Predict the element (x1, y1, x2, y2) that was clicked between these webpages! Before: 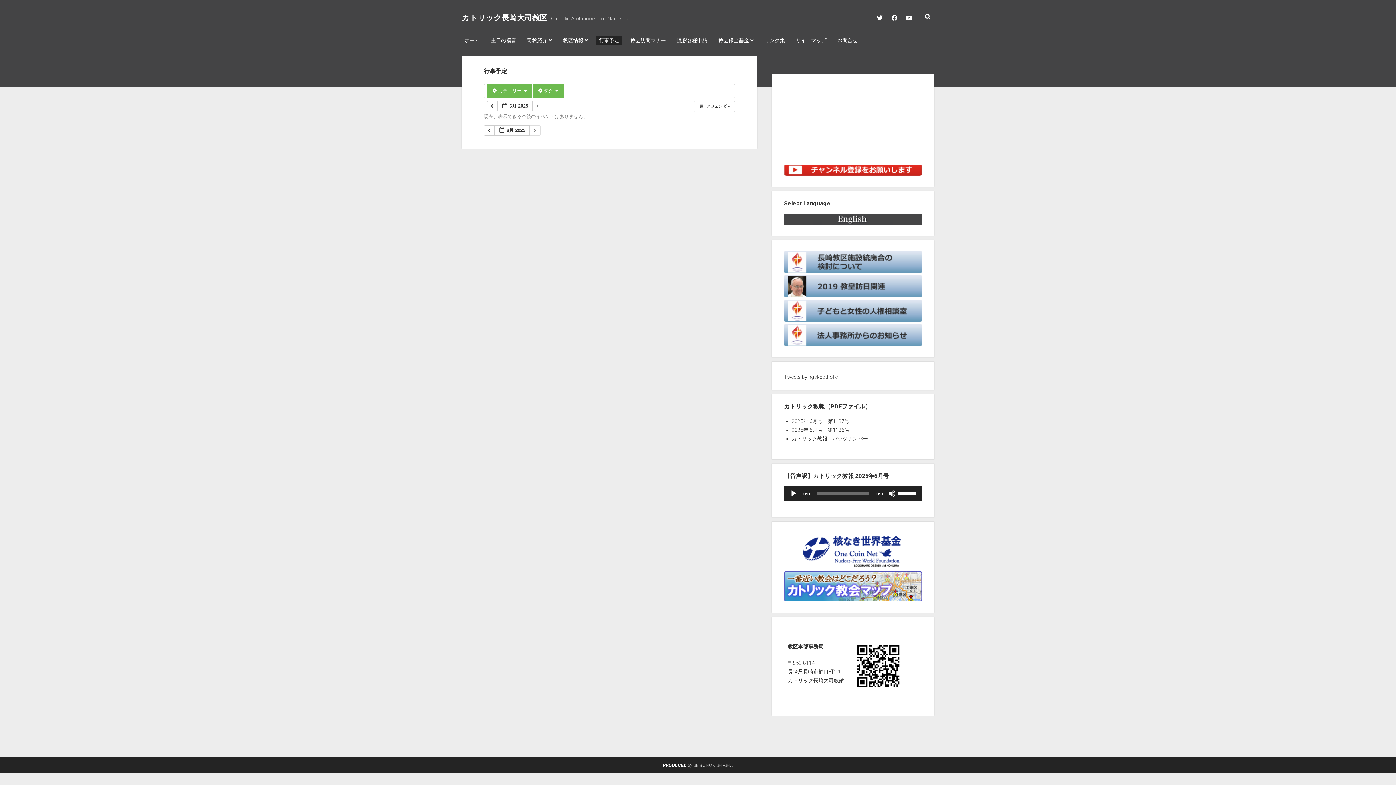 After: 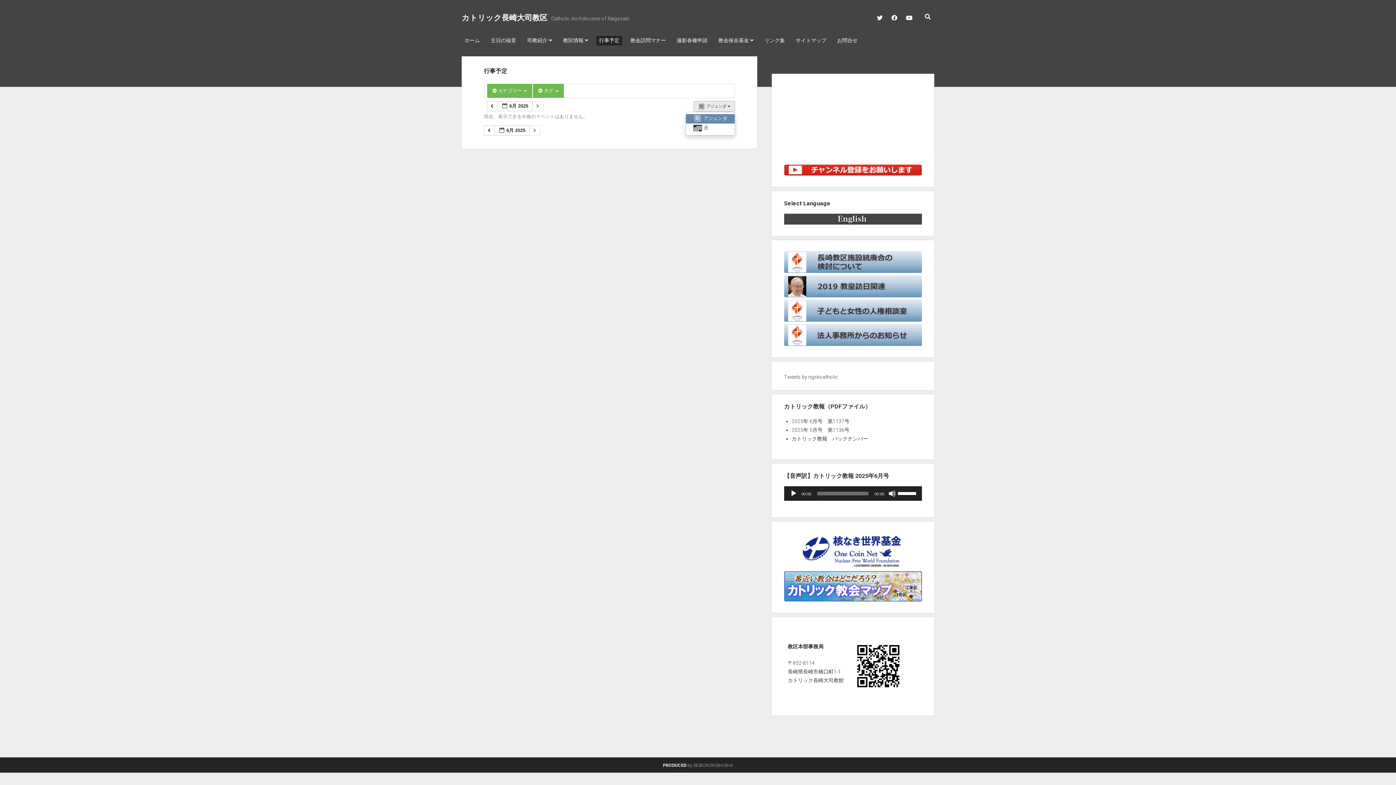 Action: bbox: (693, 101, 735, 111) label:  アジェンダ  